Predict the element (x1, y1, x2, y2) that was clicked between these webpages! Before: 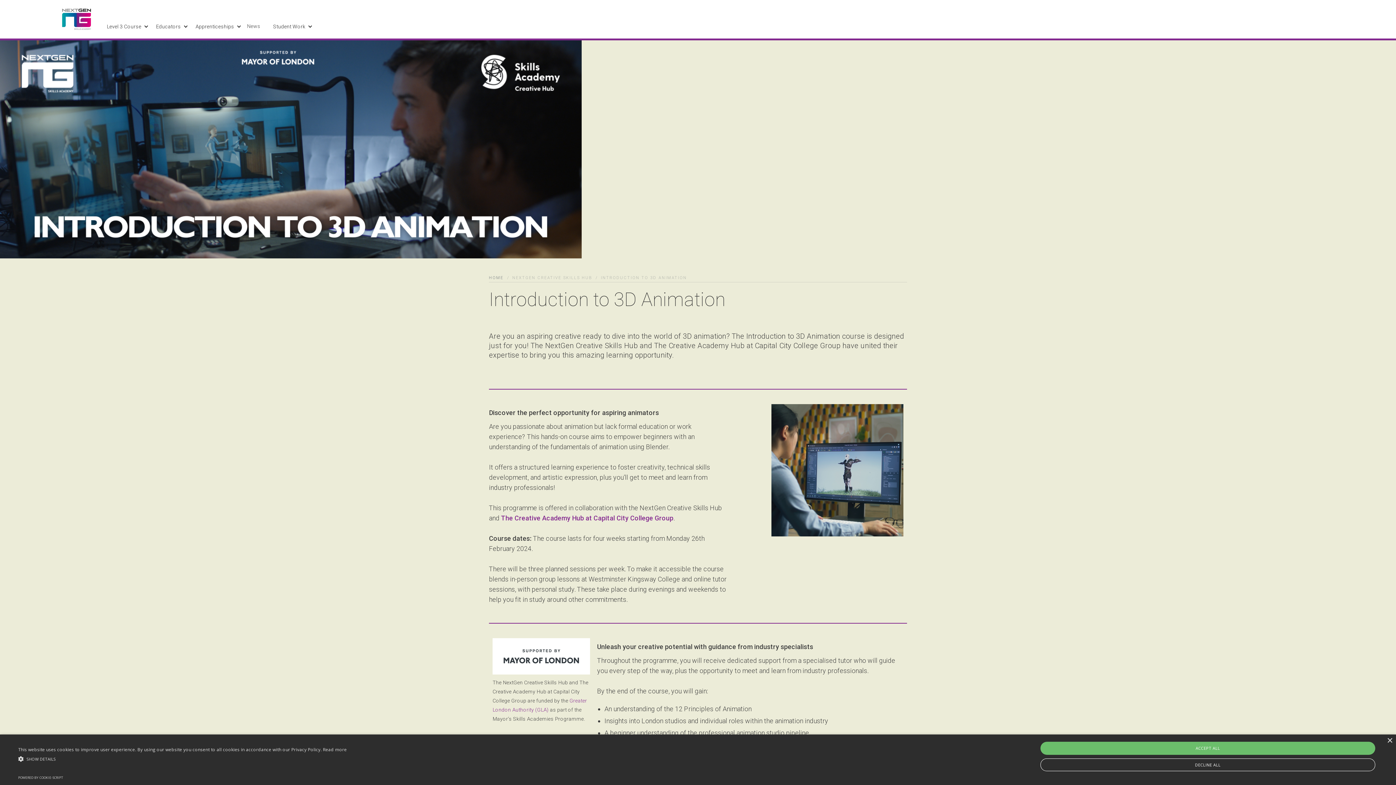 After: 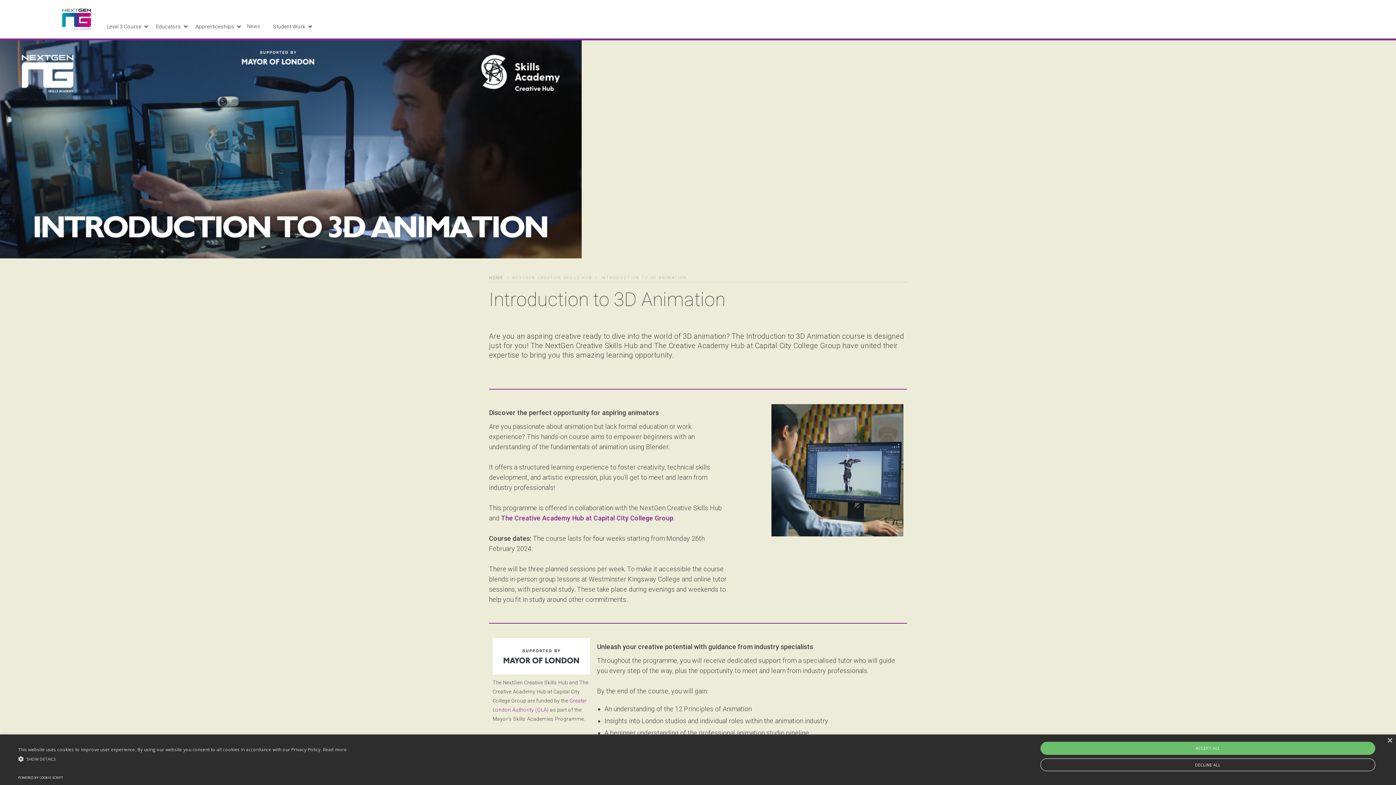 Action: bbox: (18, 775, 62, 780) label: POWERED BY COOKIE-SCRIPT